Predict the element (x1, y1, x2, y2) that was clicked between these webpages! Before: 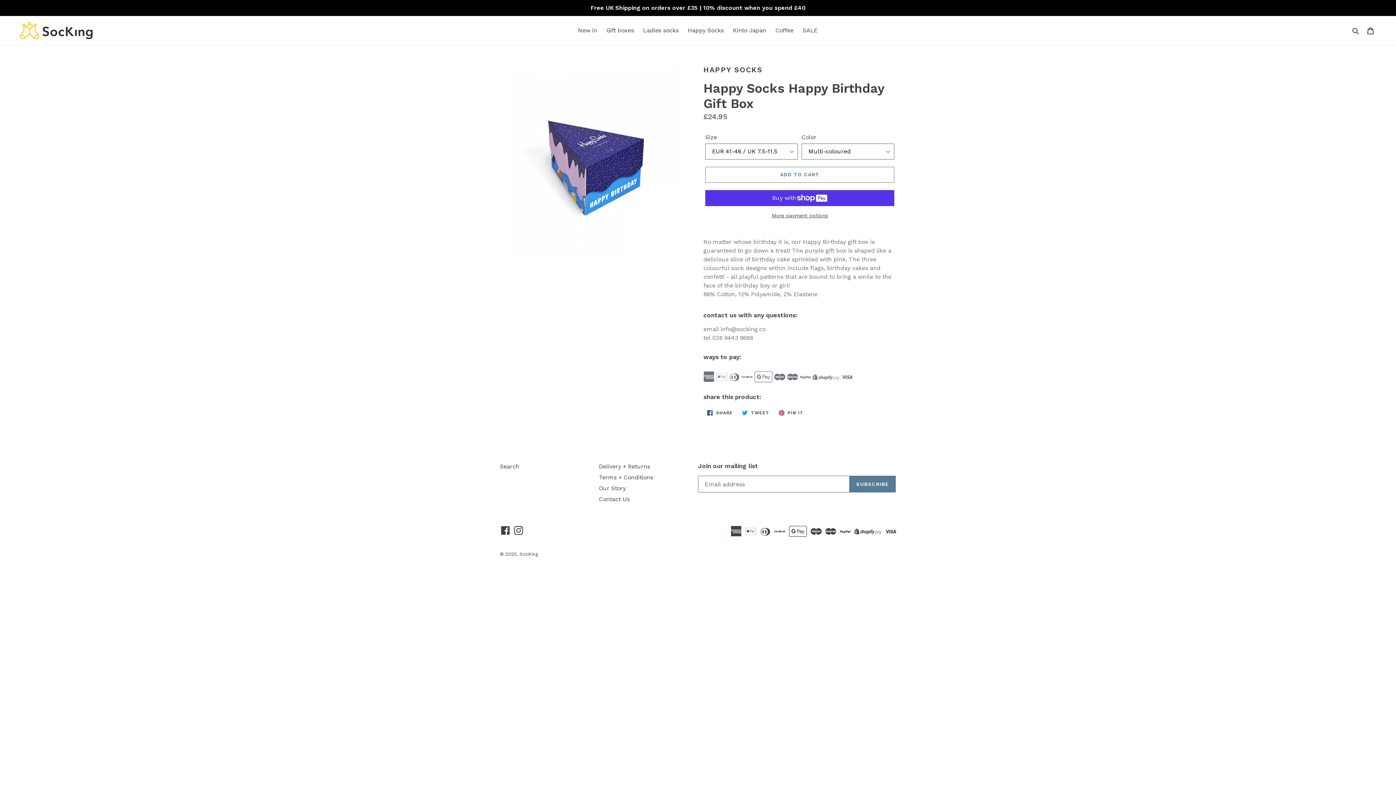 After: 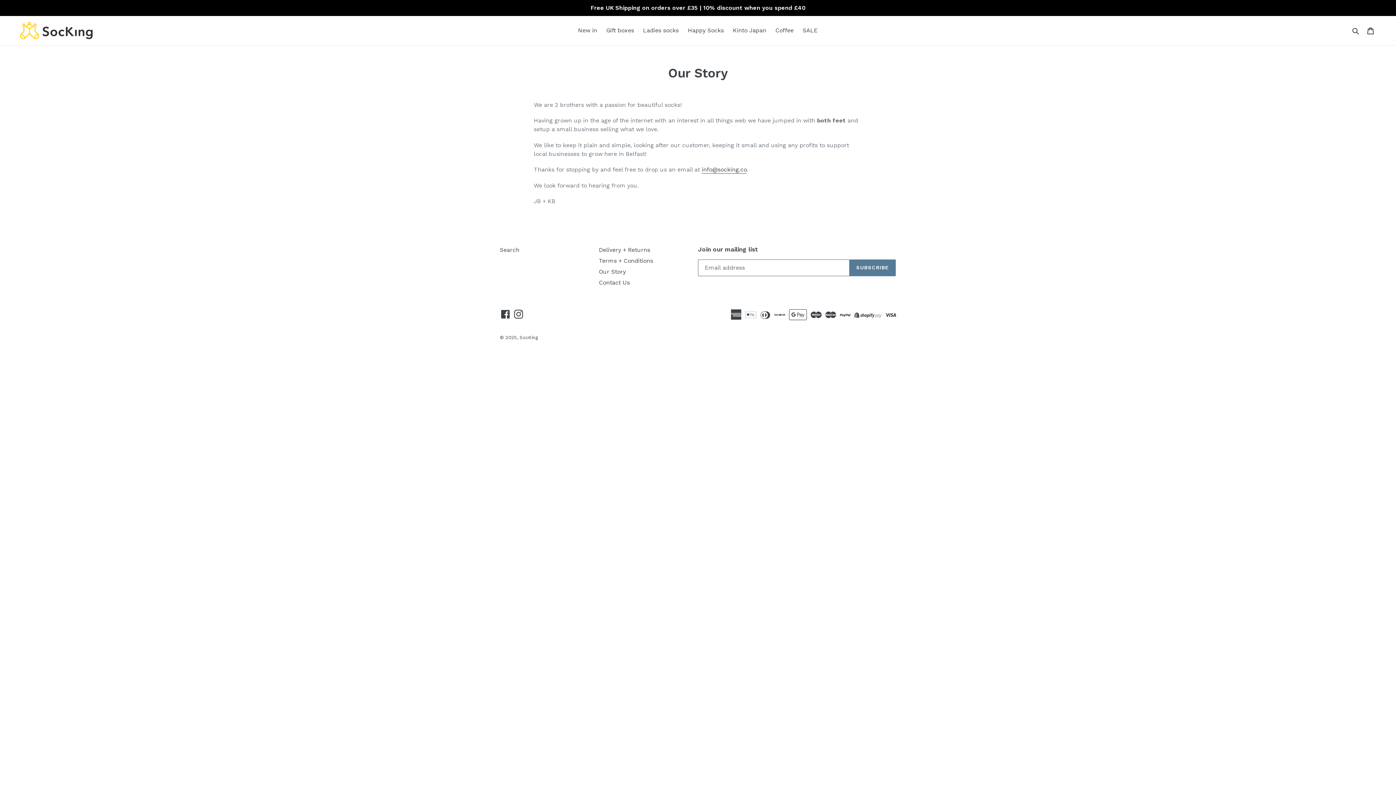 Action: label: Our Story bbox: (599, 484, 626, 491)